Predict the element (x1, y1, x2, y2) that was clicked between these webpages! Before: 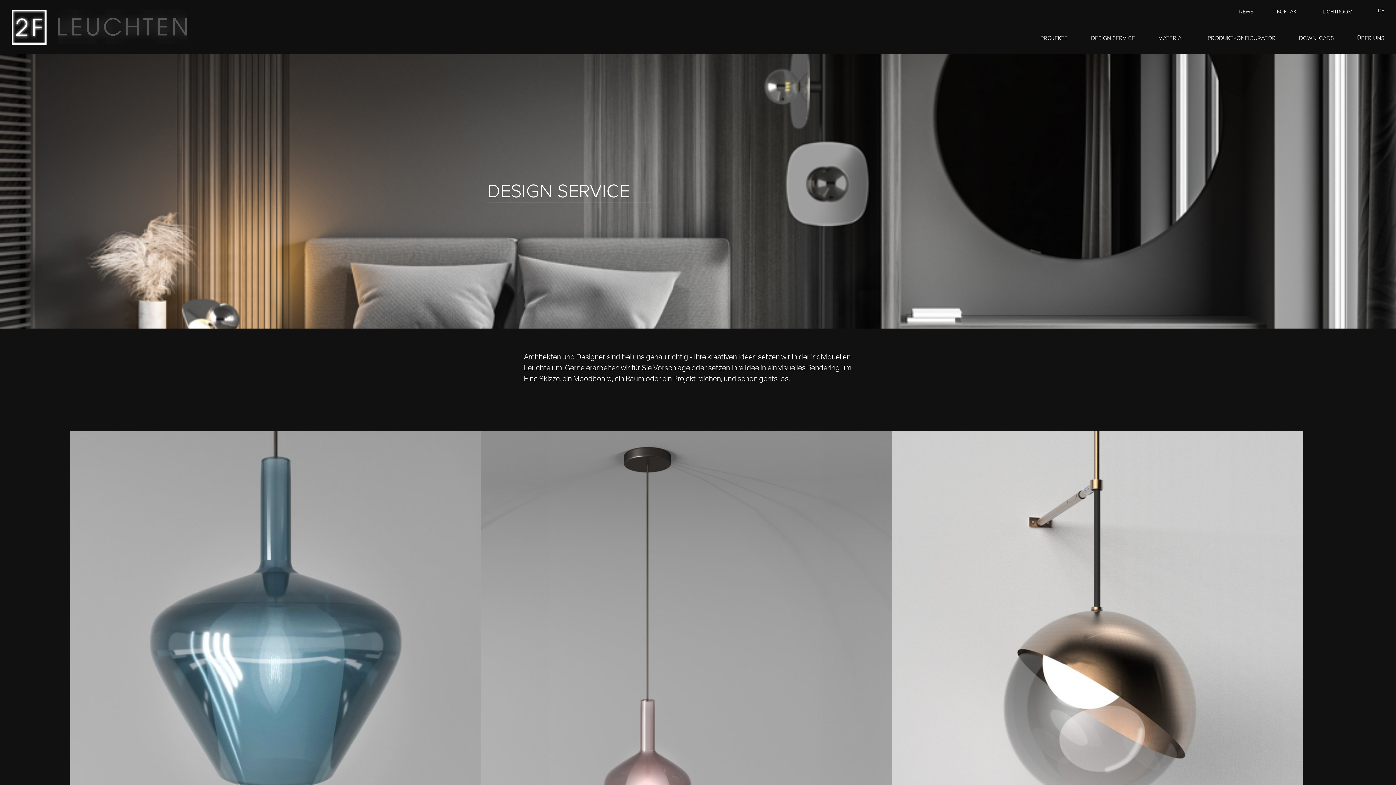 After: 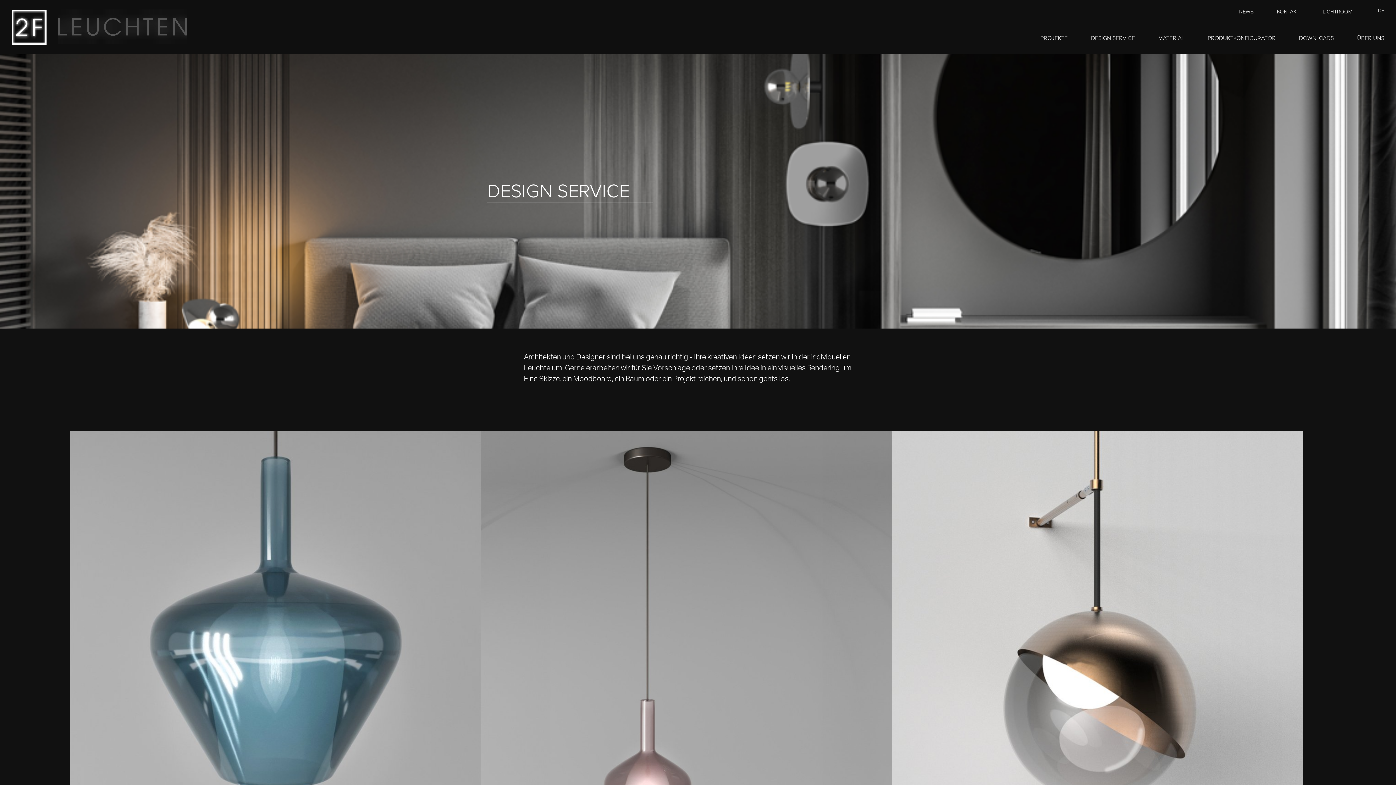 Action: bbox: (1233, 8, 1259, 21) label: NEWS